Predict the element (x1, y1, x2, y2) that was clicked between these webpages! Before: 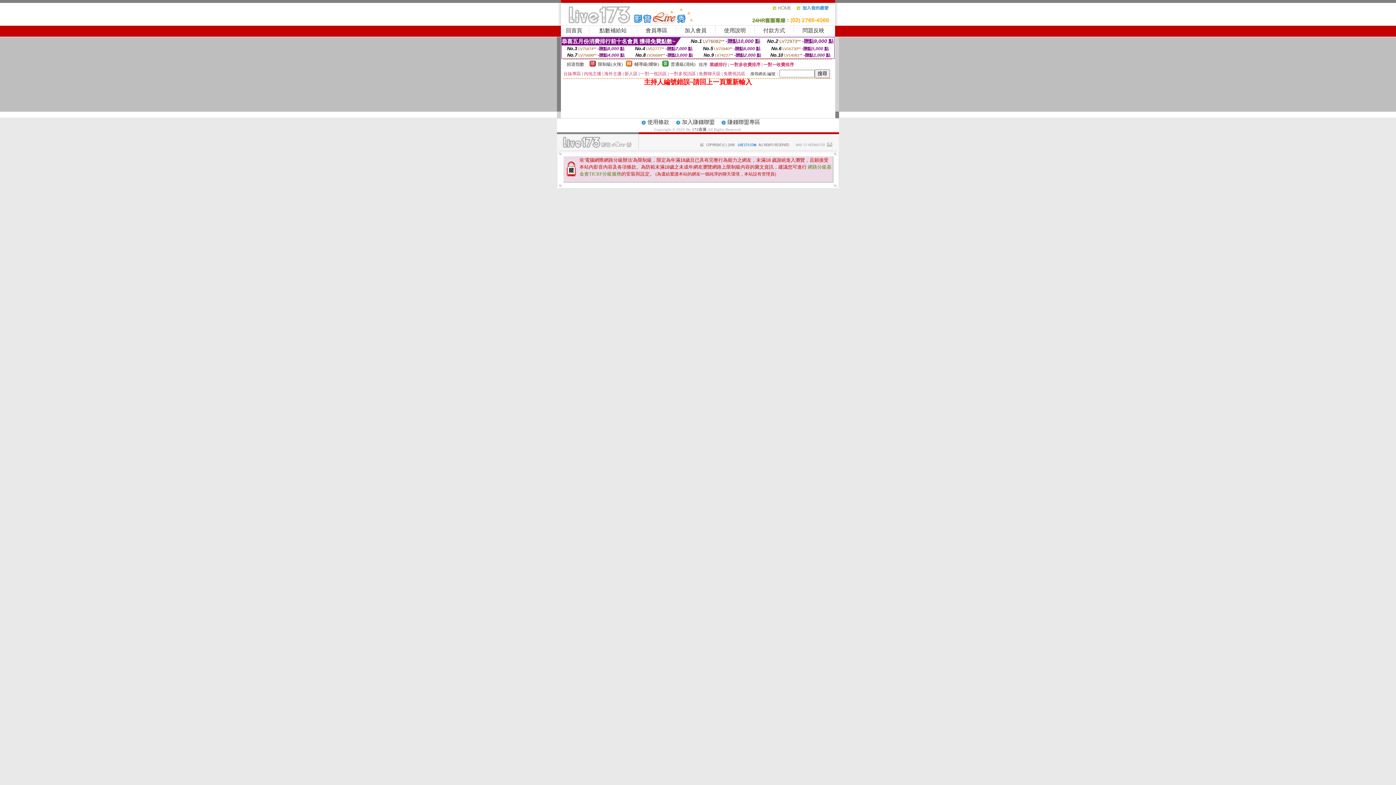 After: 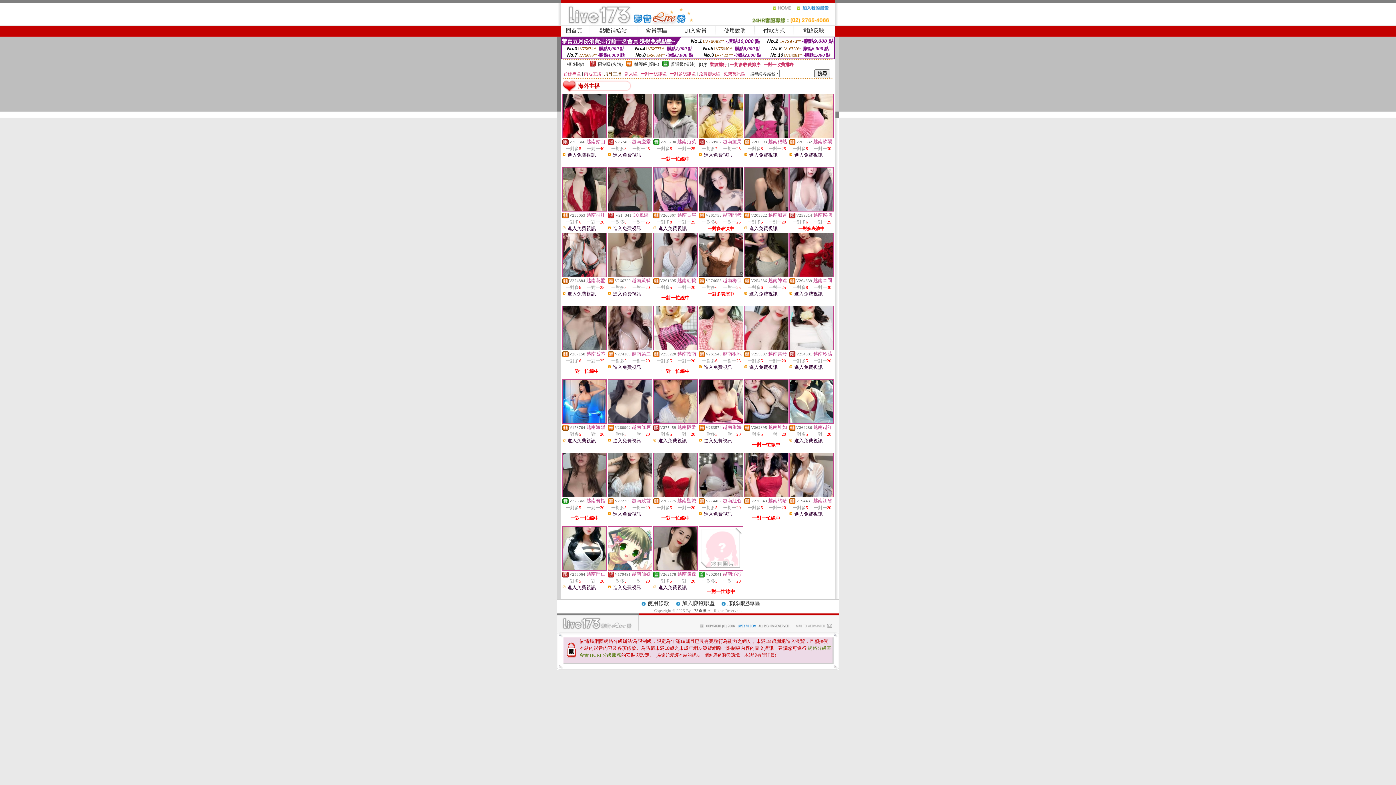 Action: bbox: (604, 71, 621, 76) label: 海外主播